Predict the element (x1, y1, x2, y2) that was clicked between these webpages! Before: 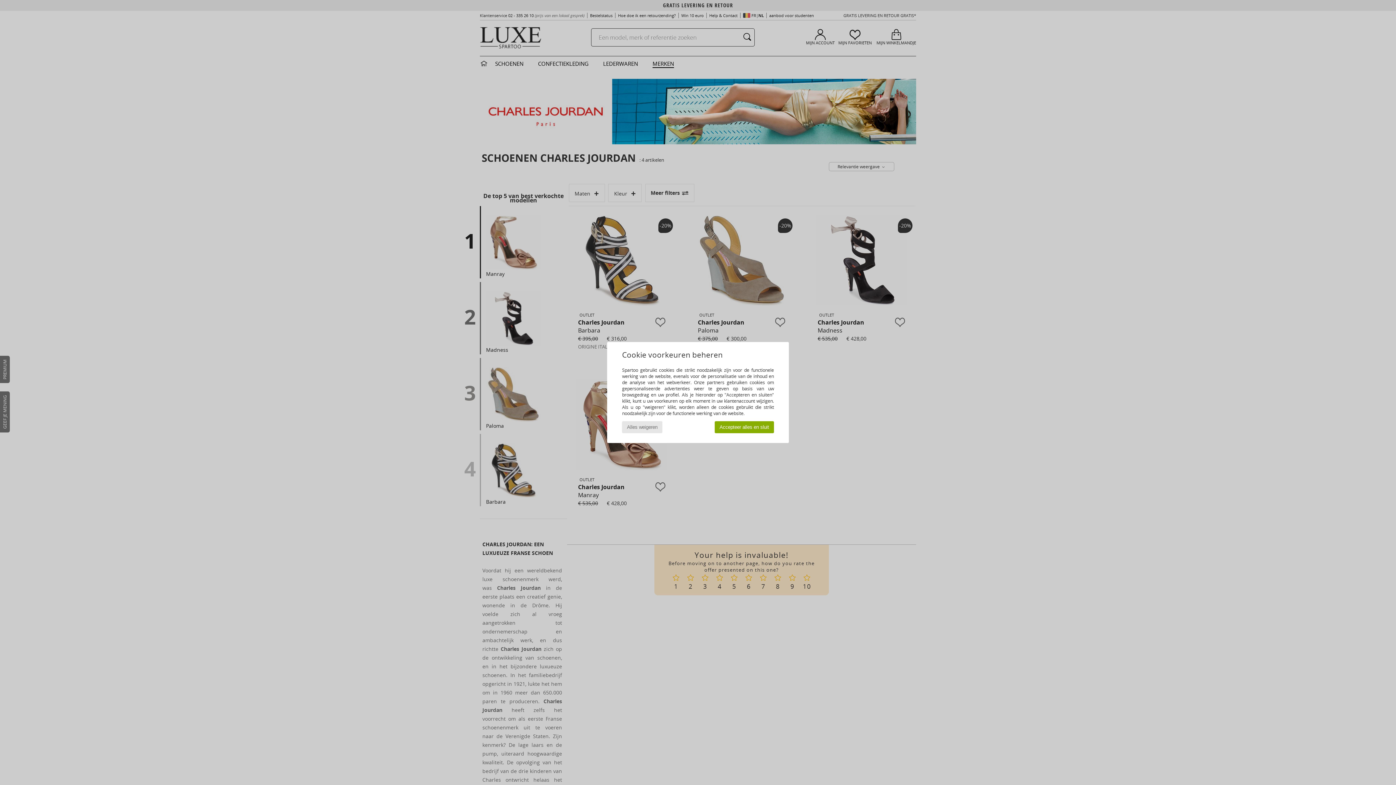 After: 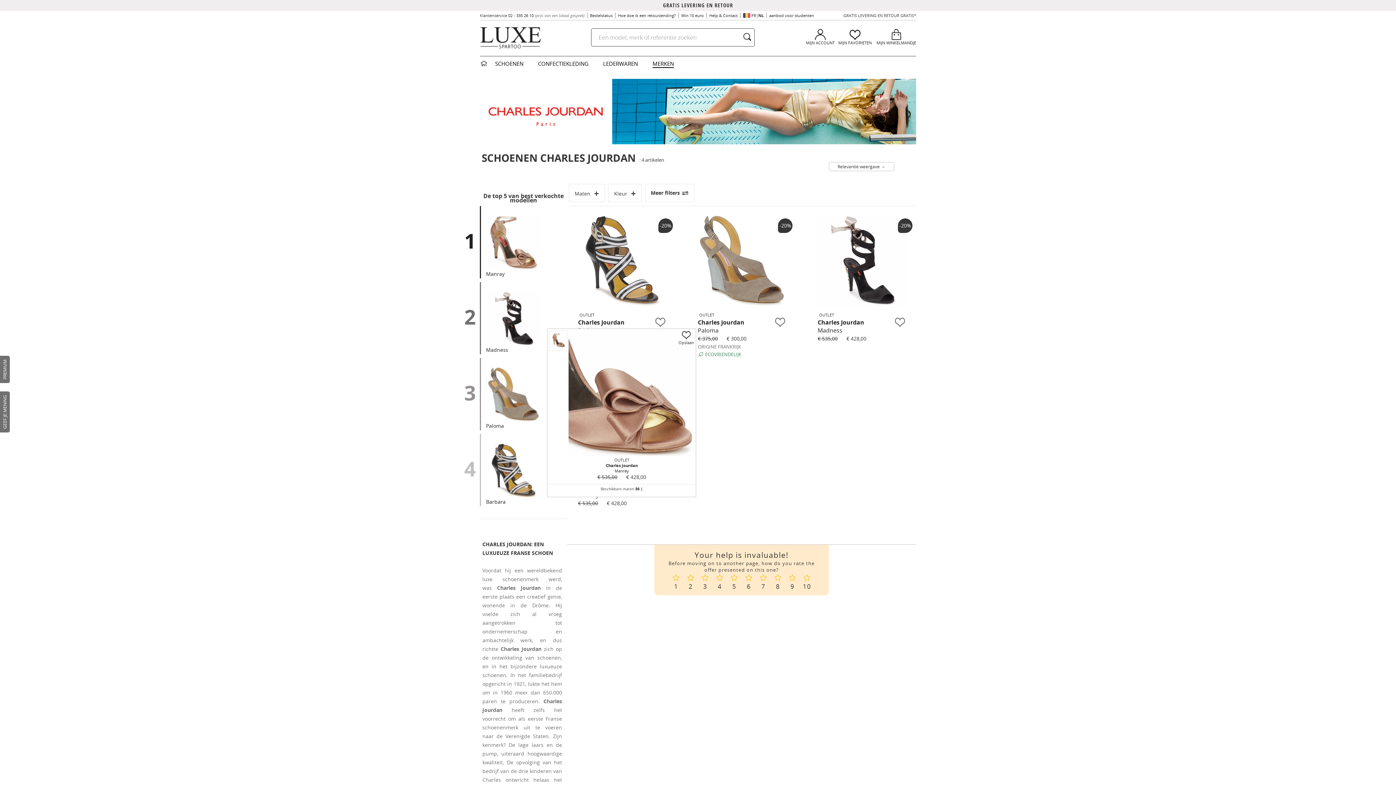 Action: bbox: (622, 421, 662, 433) label: Alles weigeren